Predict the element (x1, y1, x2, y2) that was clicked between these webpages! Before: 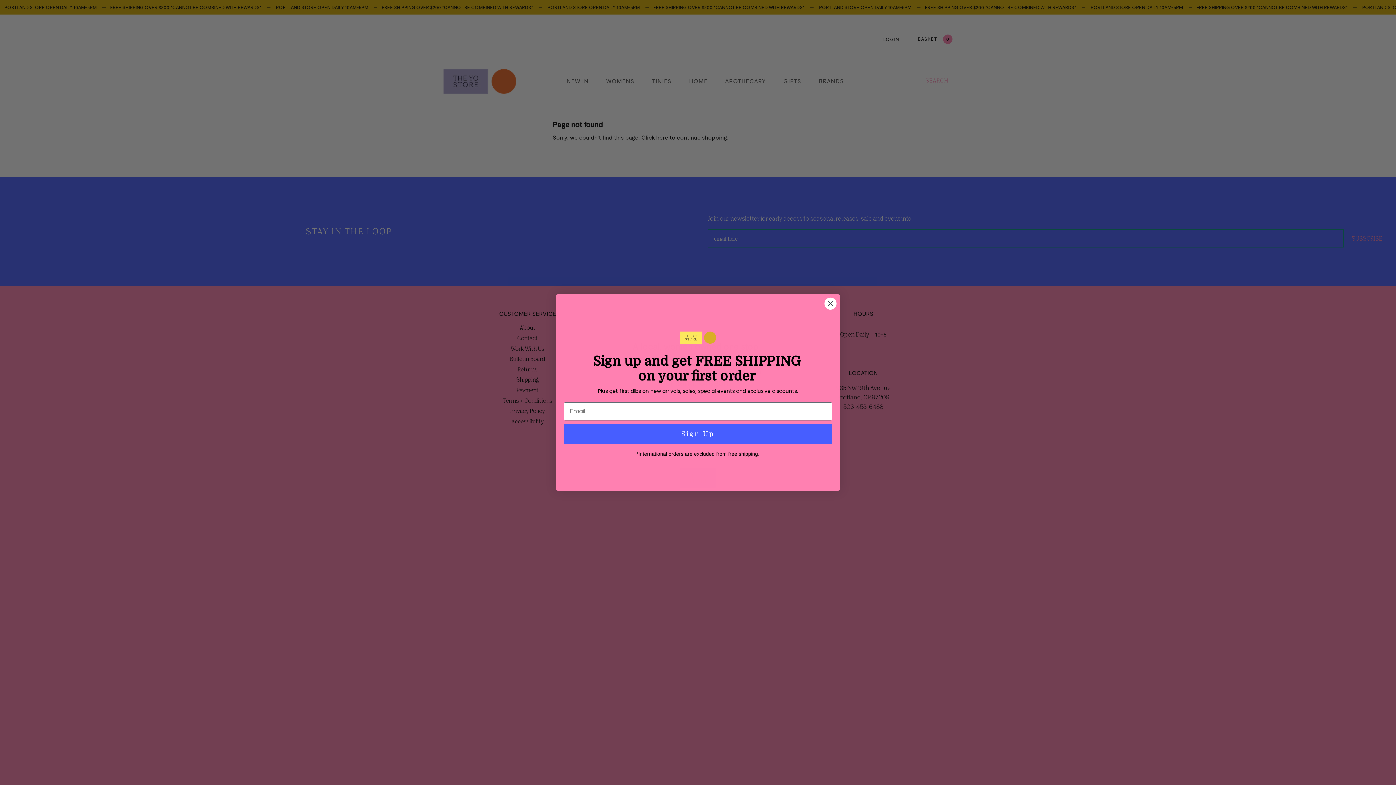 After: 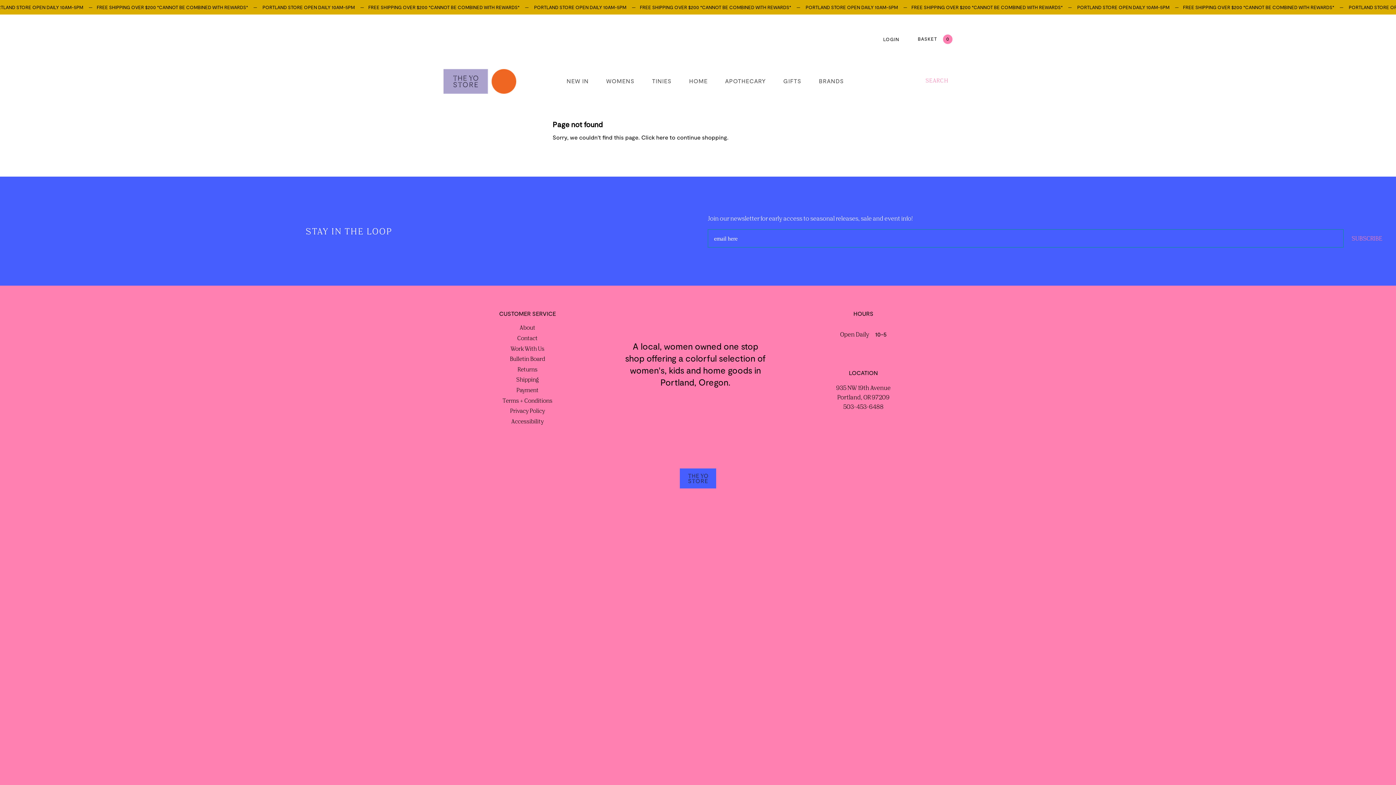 Action: bbox: (824, 297, 837, 310) label: Close dialog